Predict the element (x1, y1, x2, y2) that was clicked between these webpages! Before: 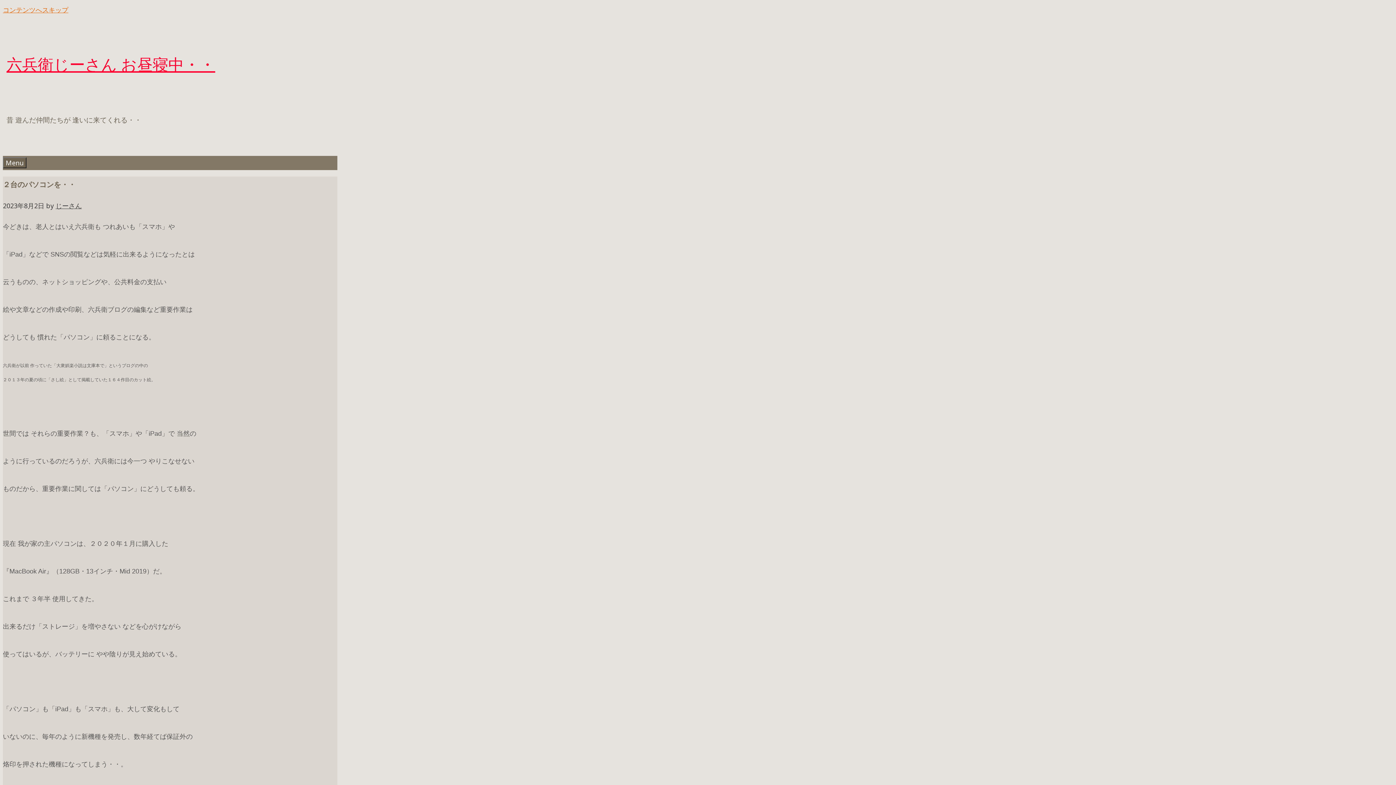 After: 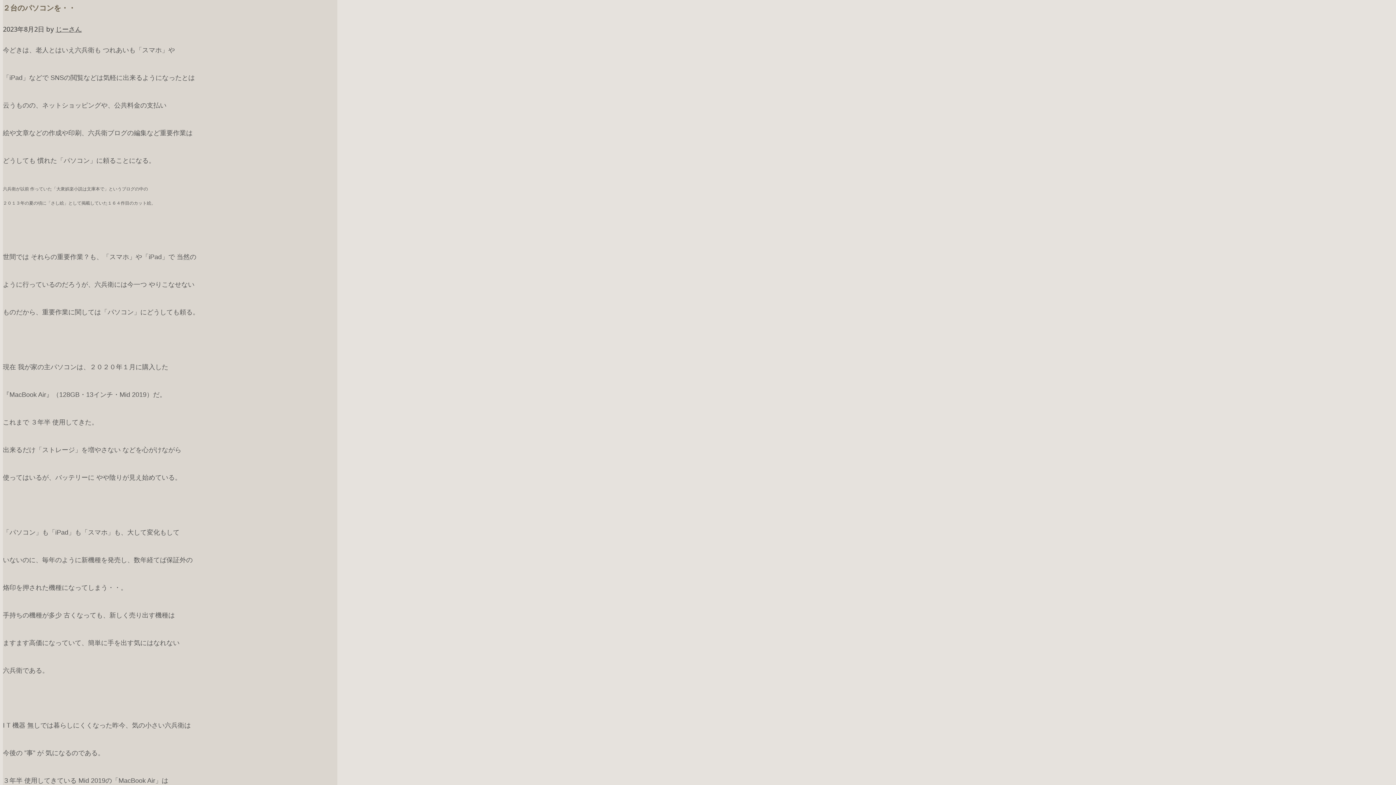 Action: label: コンテンツへスキップ bbox: (2, 5, 68, 14)